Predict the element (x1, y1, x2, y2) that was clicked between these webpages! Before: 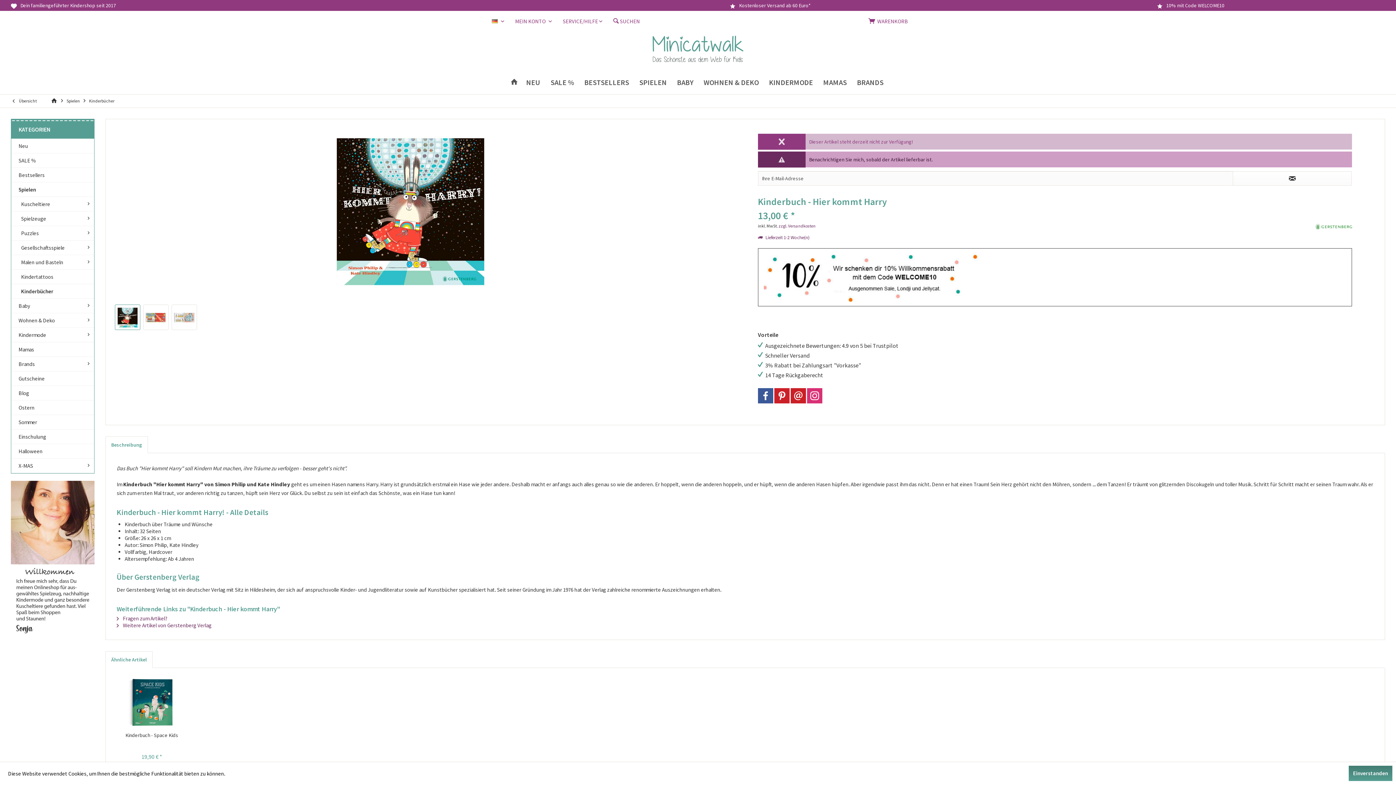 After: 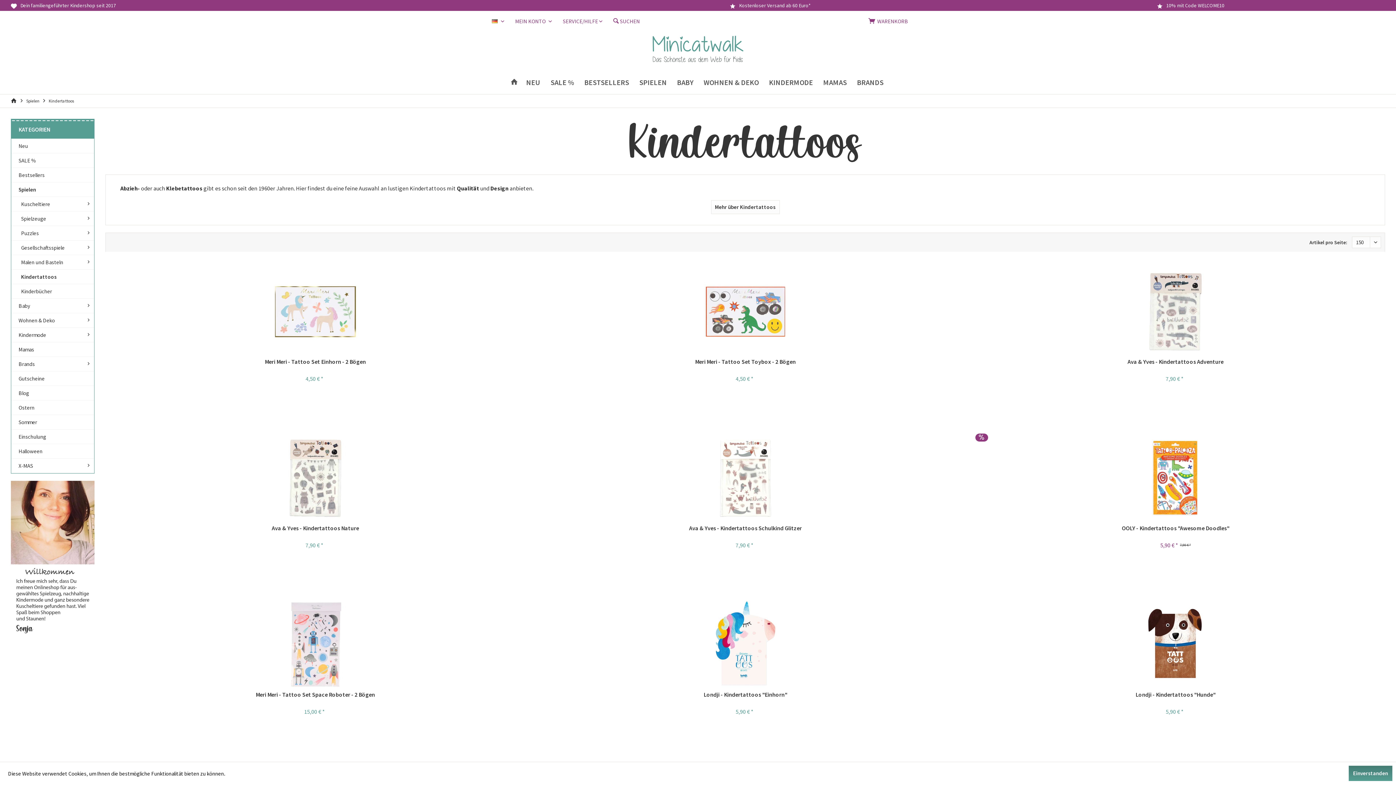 Action: bbox: (11, 269, 94, 284) label: Kindertattoos